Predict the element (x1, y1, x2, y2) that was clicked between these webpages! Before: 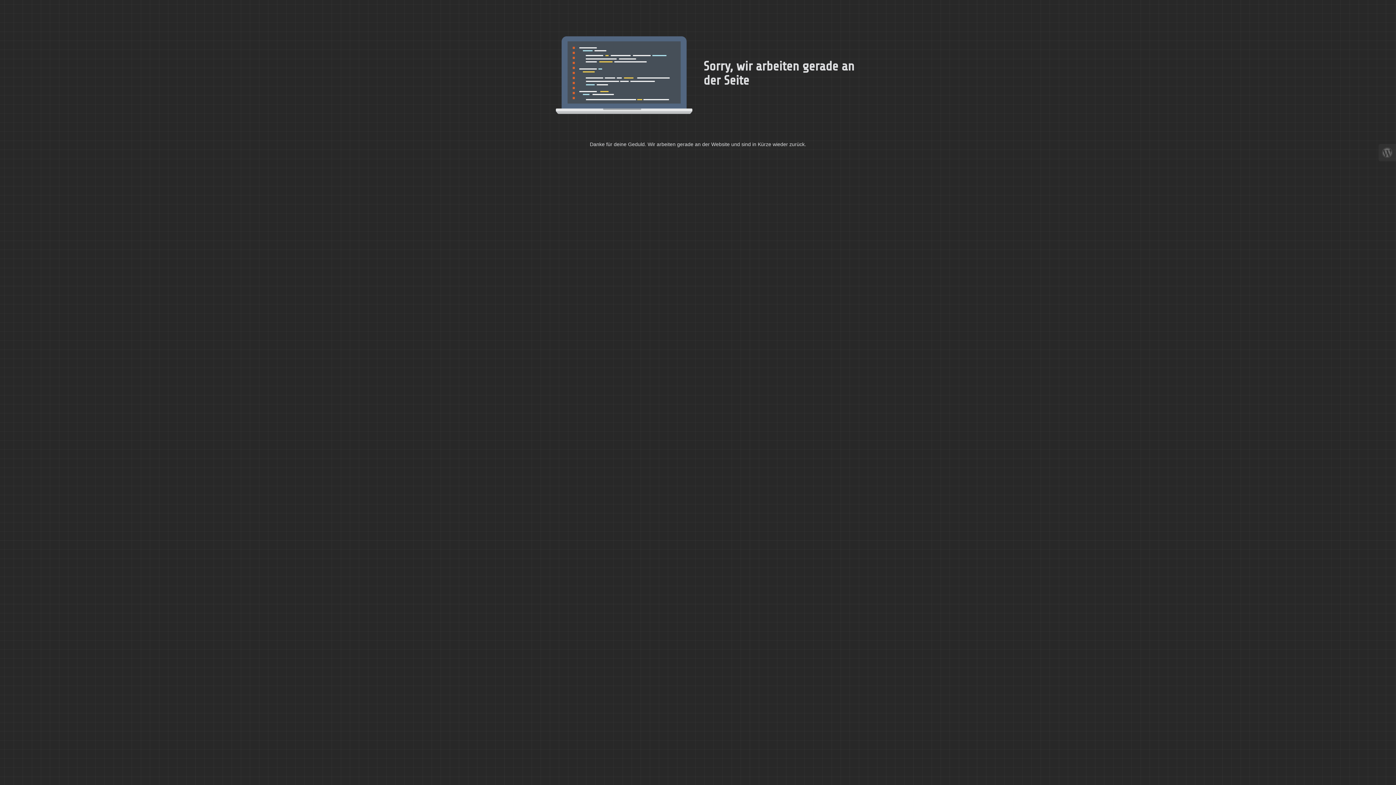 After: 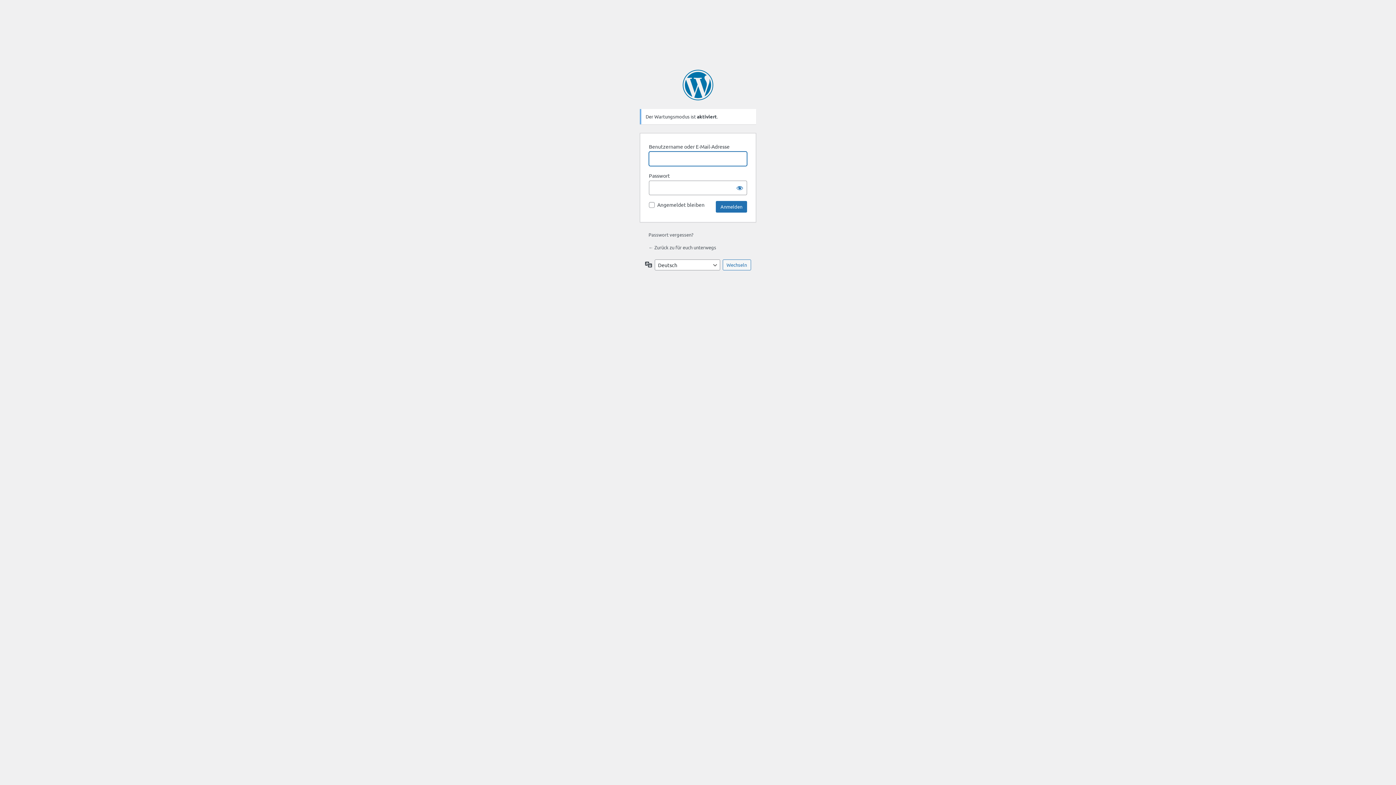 Action: bbox: (1378, 144, 1396, 161)